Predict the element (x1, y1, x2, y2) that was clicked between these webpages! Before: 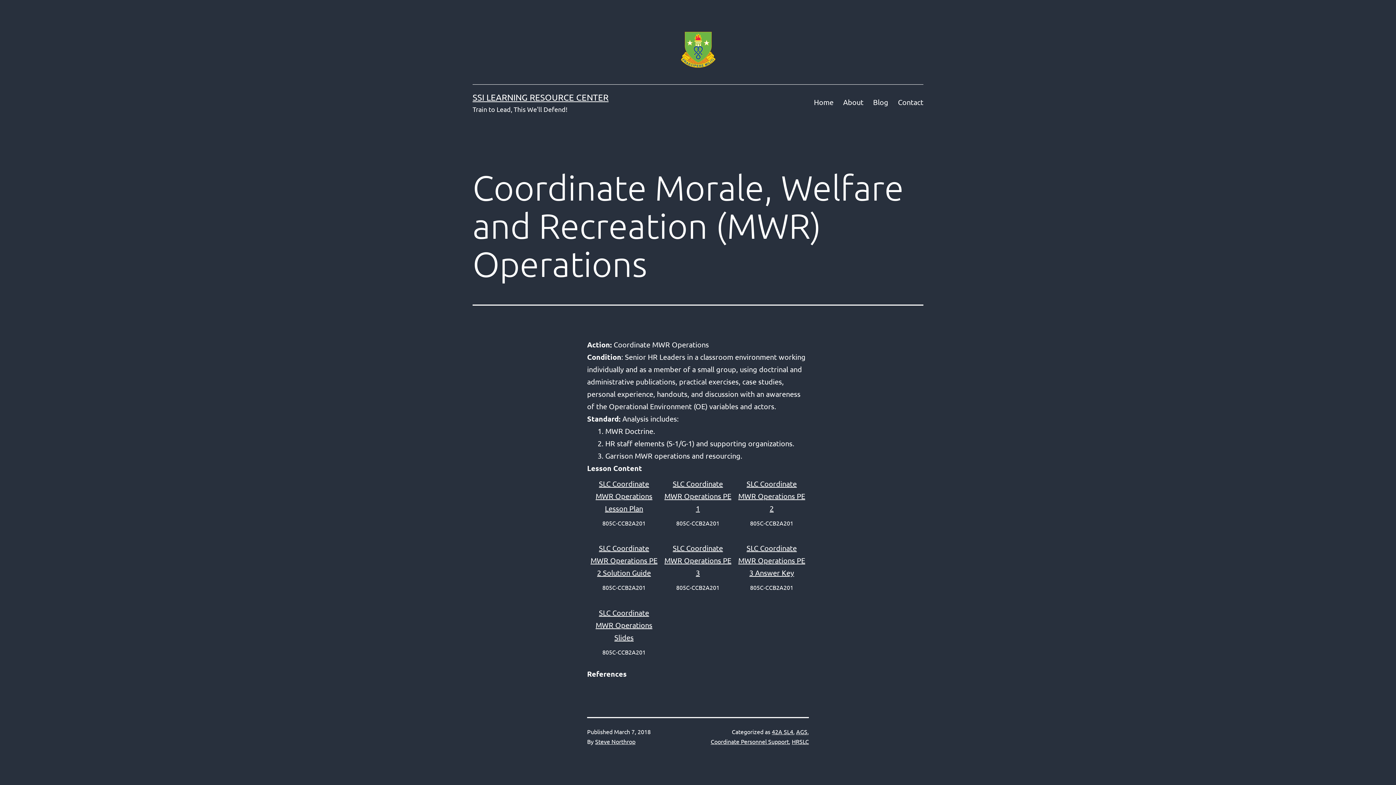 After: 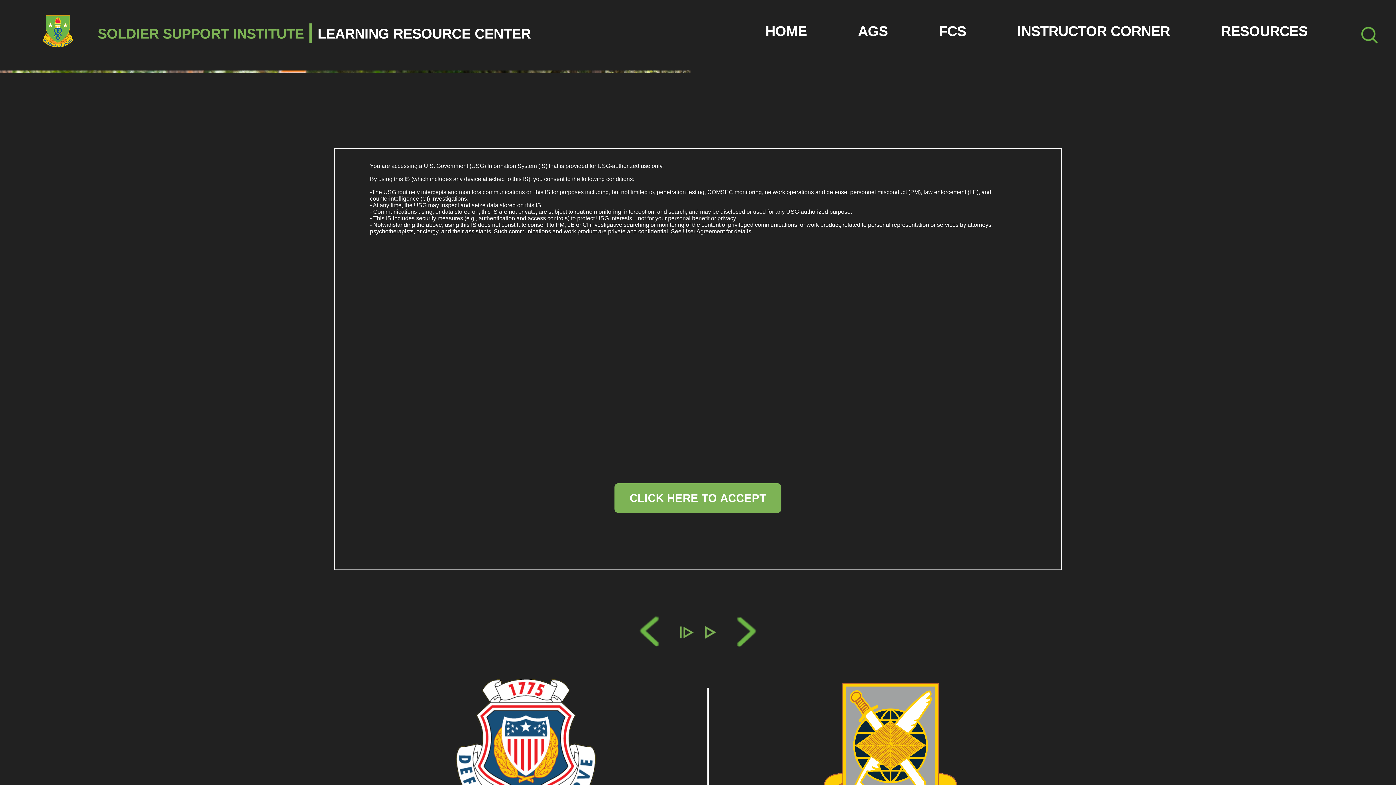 Action: bbox: (472, 92, 608, 102) label: SSI LEARNING RESOURCE CENTER